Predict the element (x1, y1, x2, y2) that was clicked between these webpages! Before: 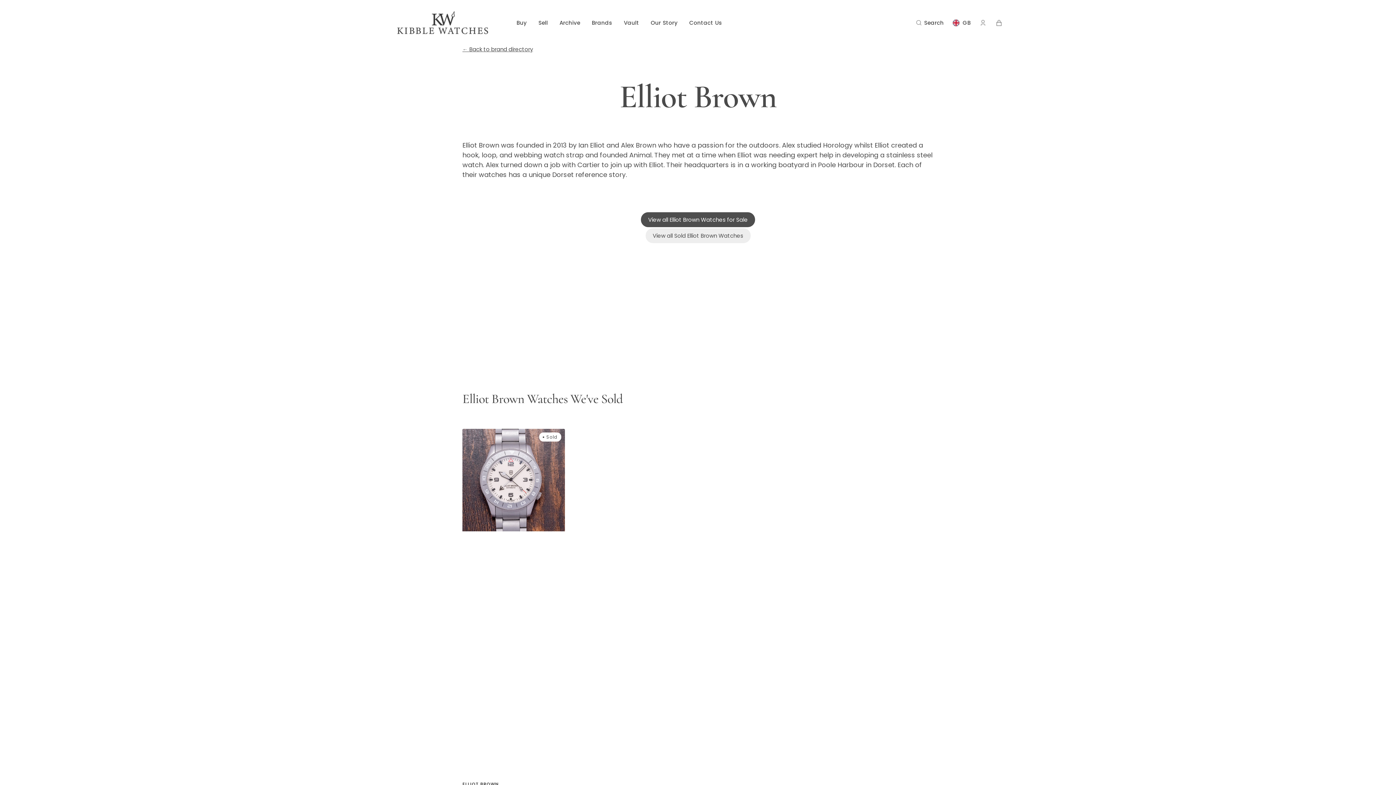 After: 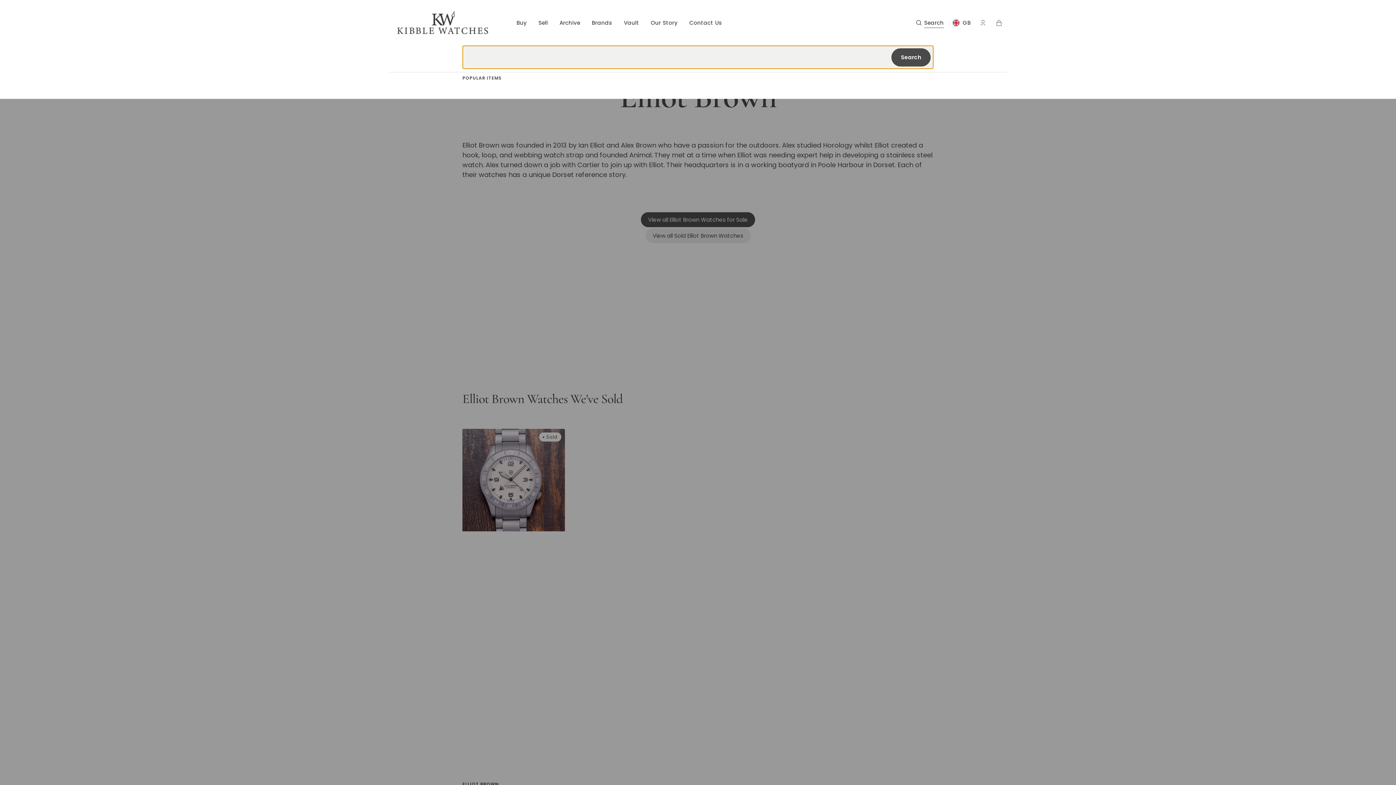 Action: bbox: (916, 14, 944, 30) label: Search